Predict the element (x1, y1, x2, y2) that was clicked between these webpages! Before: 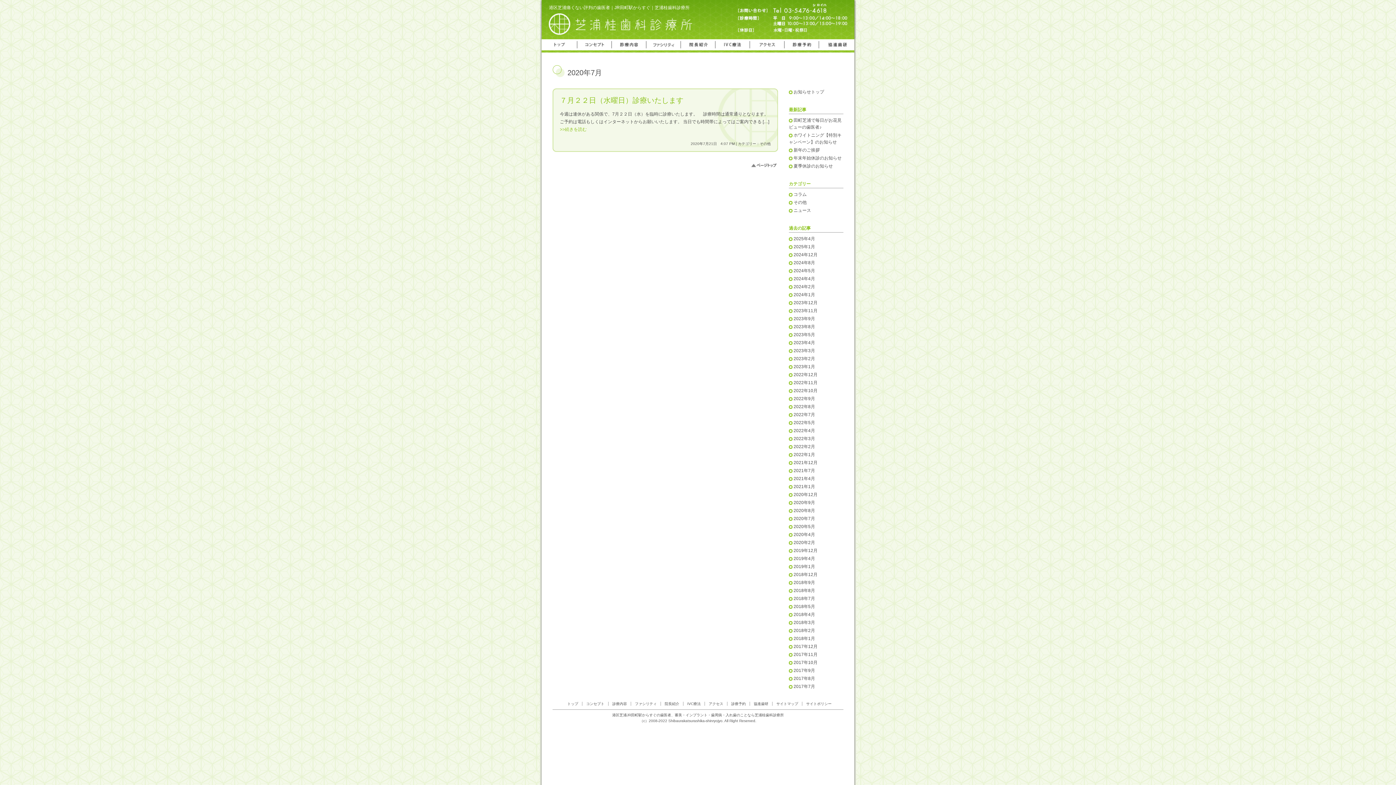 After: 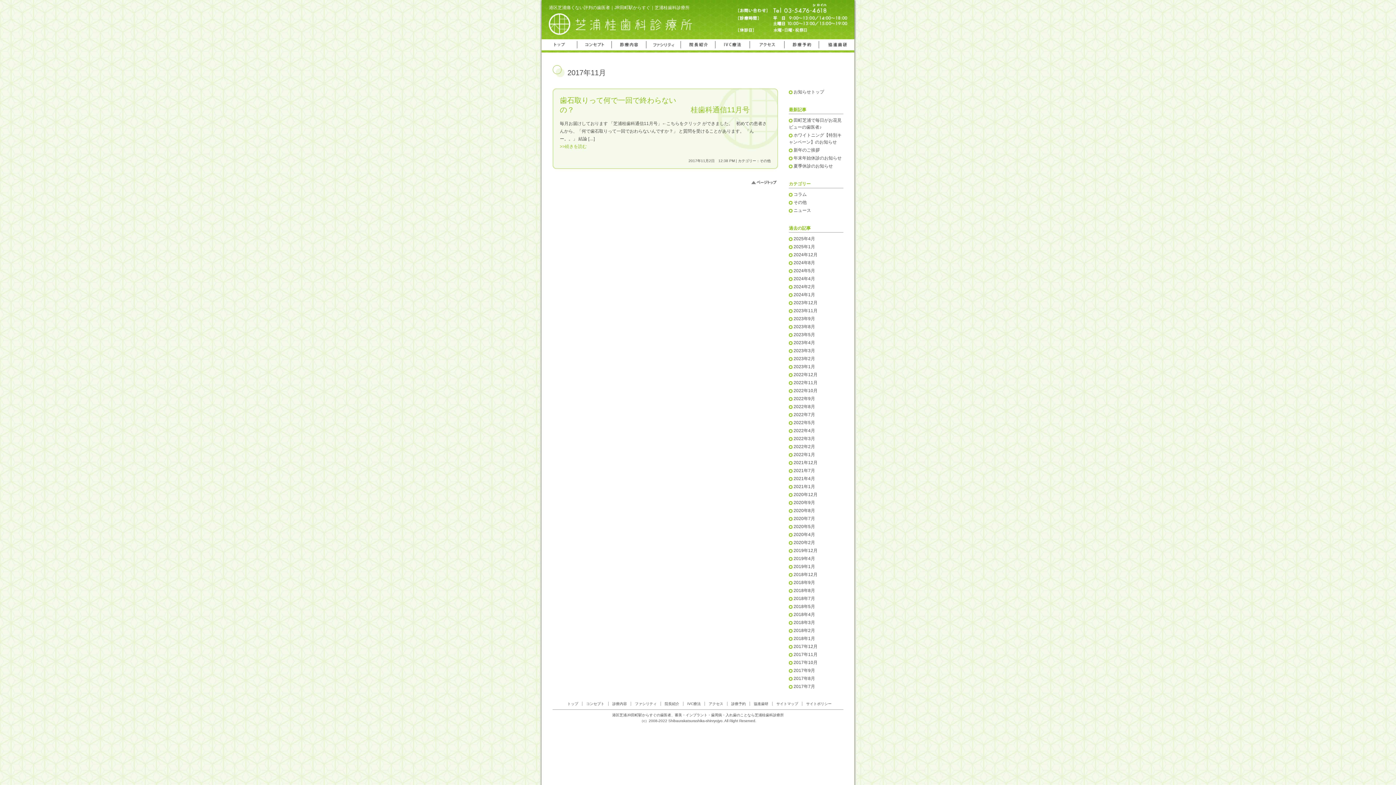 Action: label: 2017年11月 bbox: (789, 652, 817, 657)